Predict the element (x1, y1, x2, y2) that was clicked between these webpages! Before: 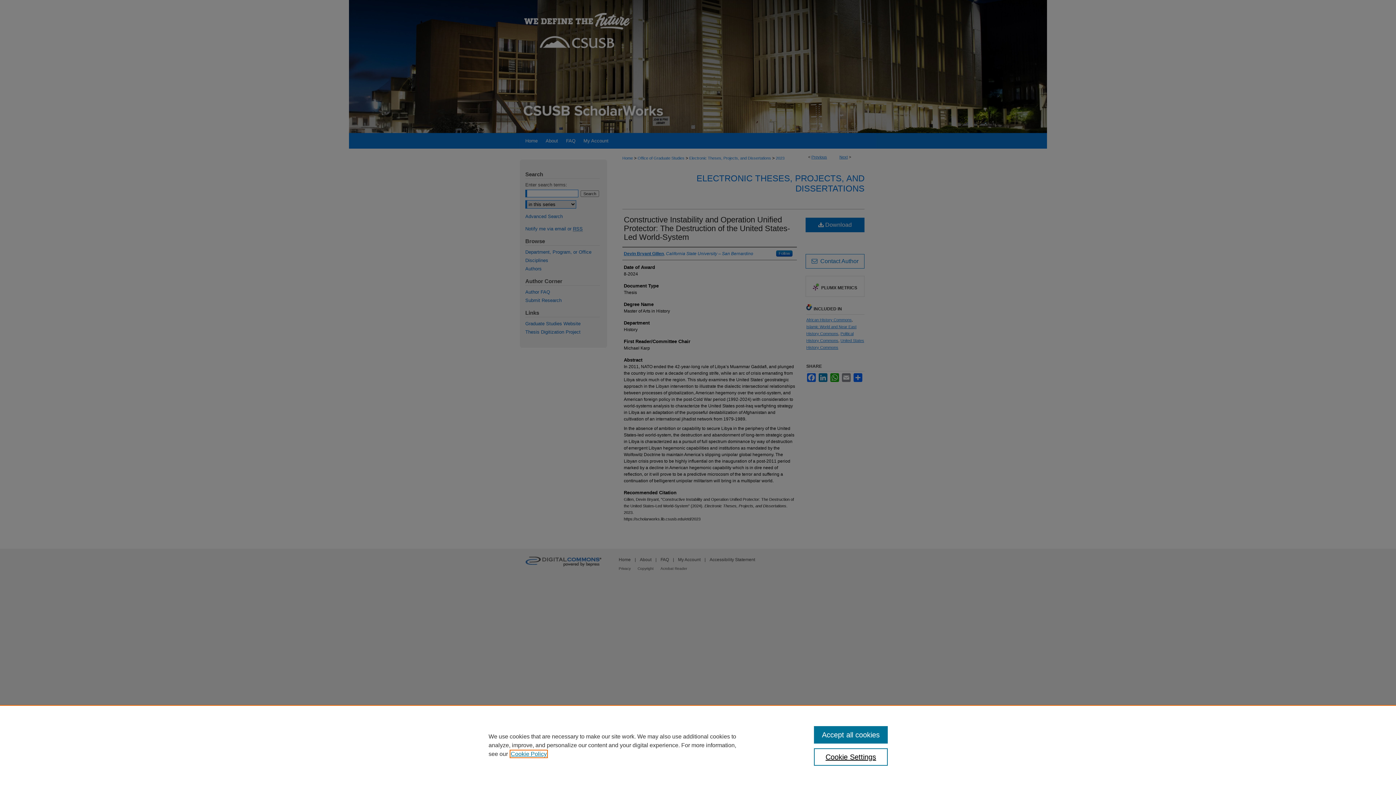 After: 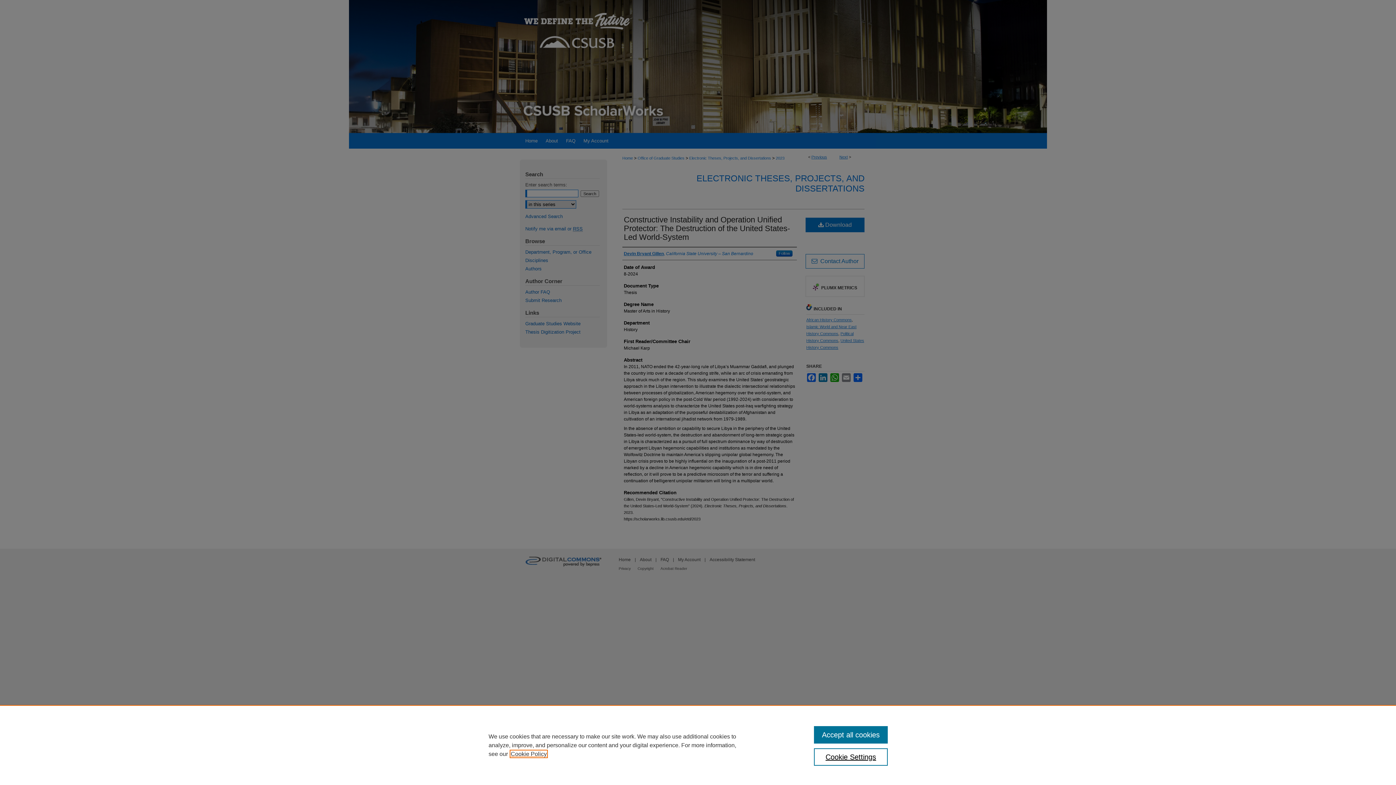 Action: label: , opens in a new tab bbox: (510, 751, 546, 757)